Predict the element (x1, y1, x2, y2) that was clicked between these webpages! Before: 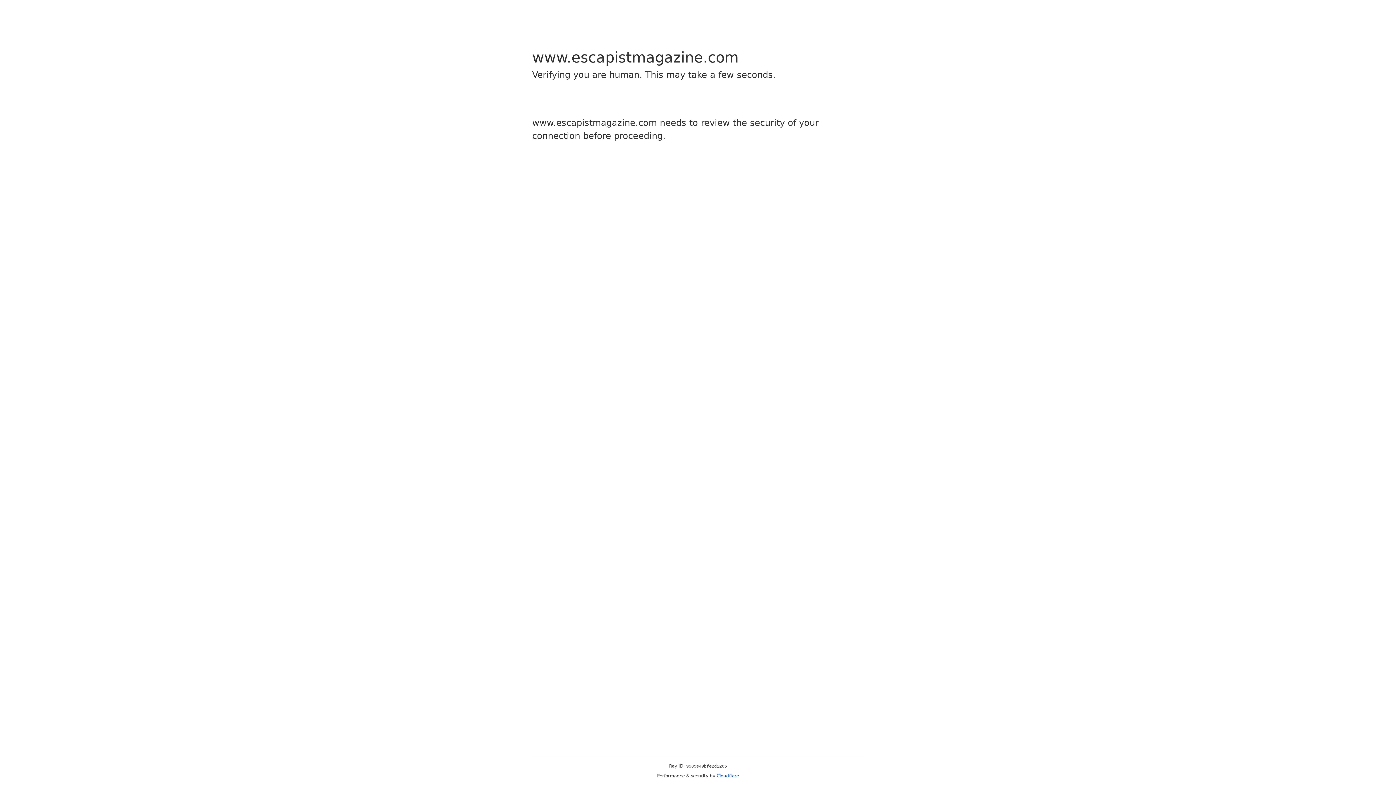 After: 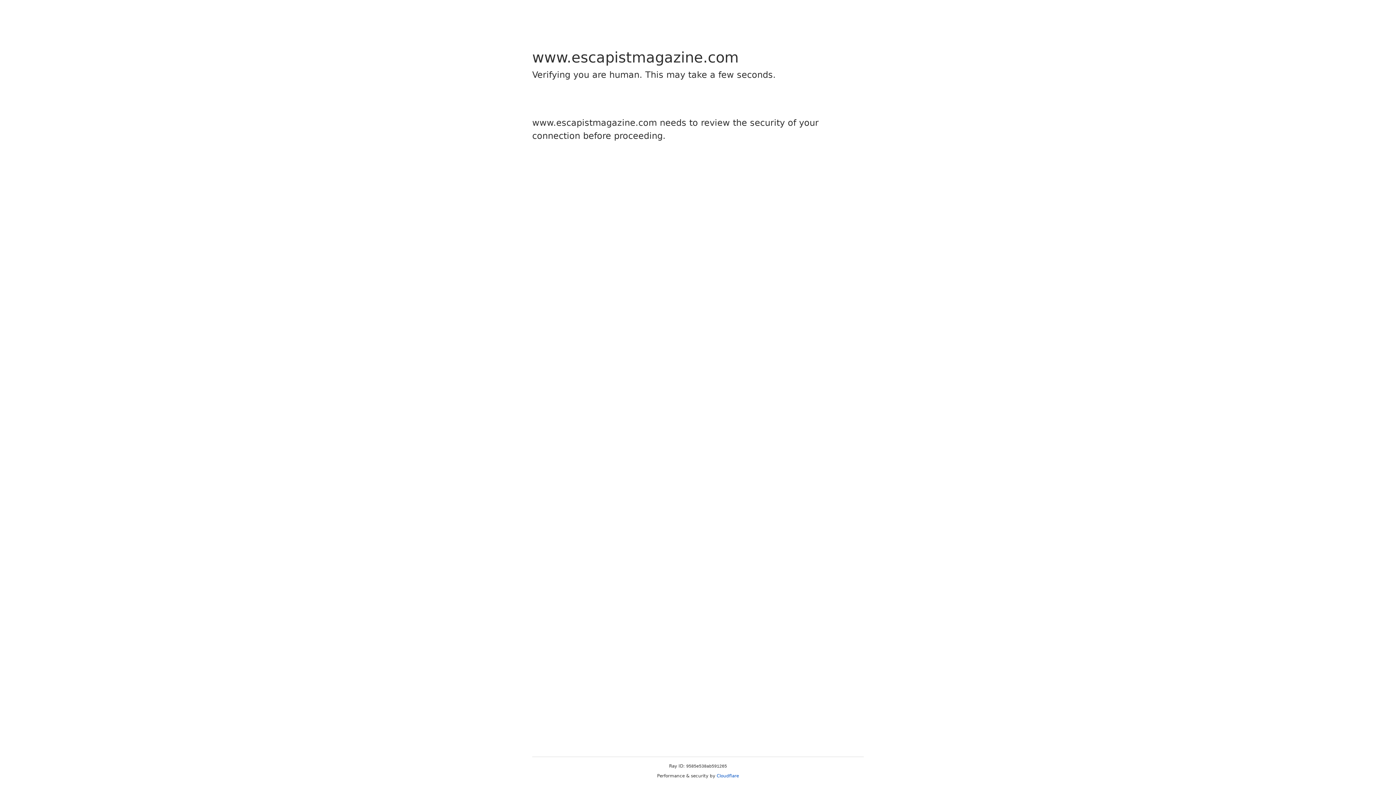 Action: label: Cloudflare bbox: (716, 773, 739, 778)